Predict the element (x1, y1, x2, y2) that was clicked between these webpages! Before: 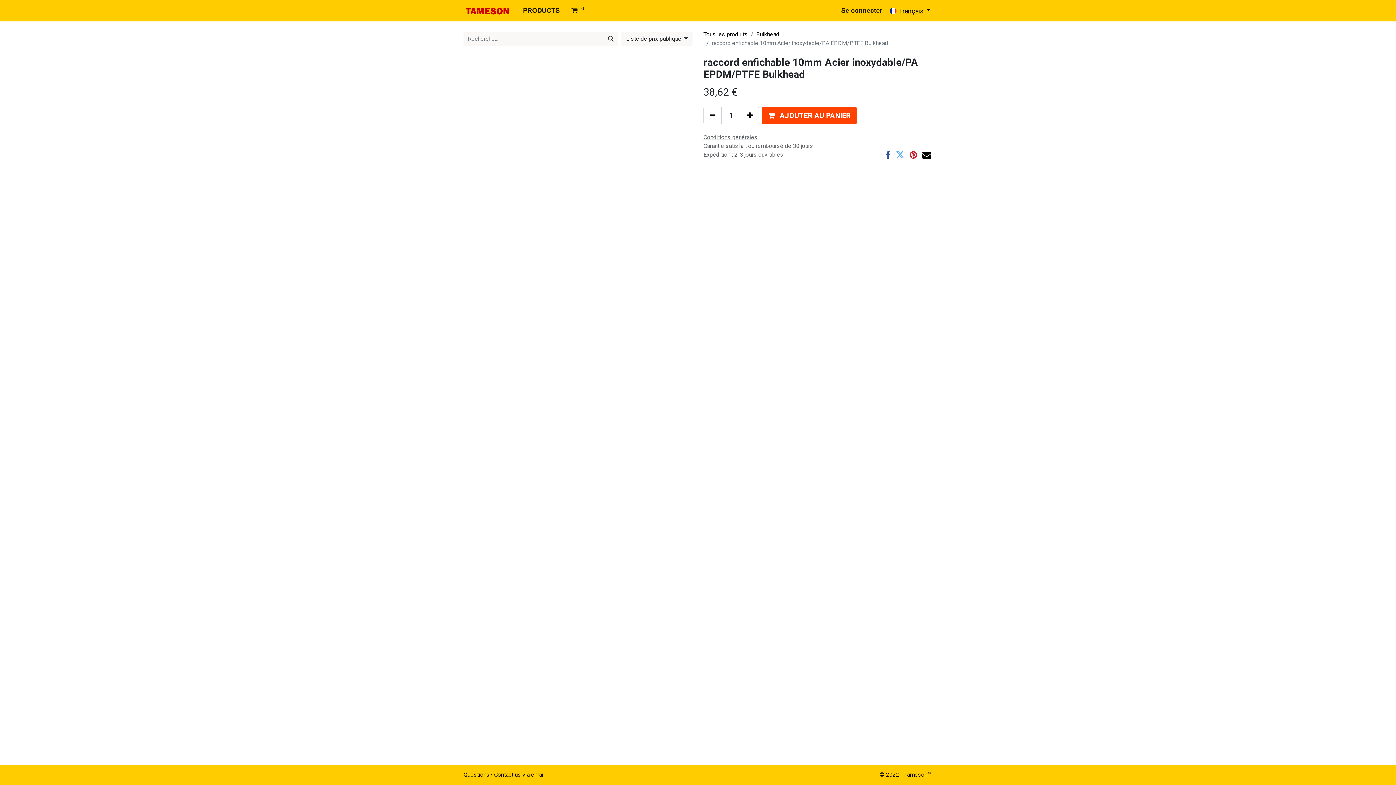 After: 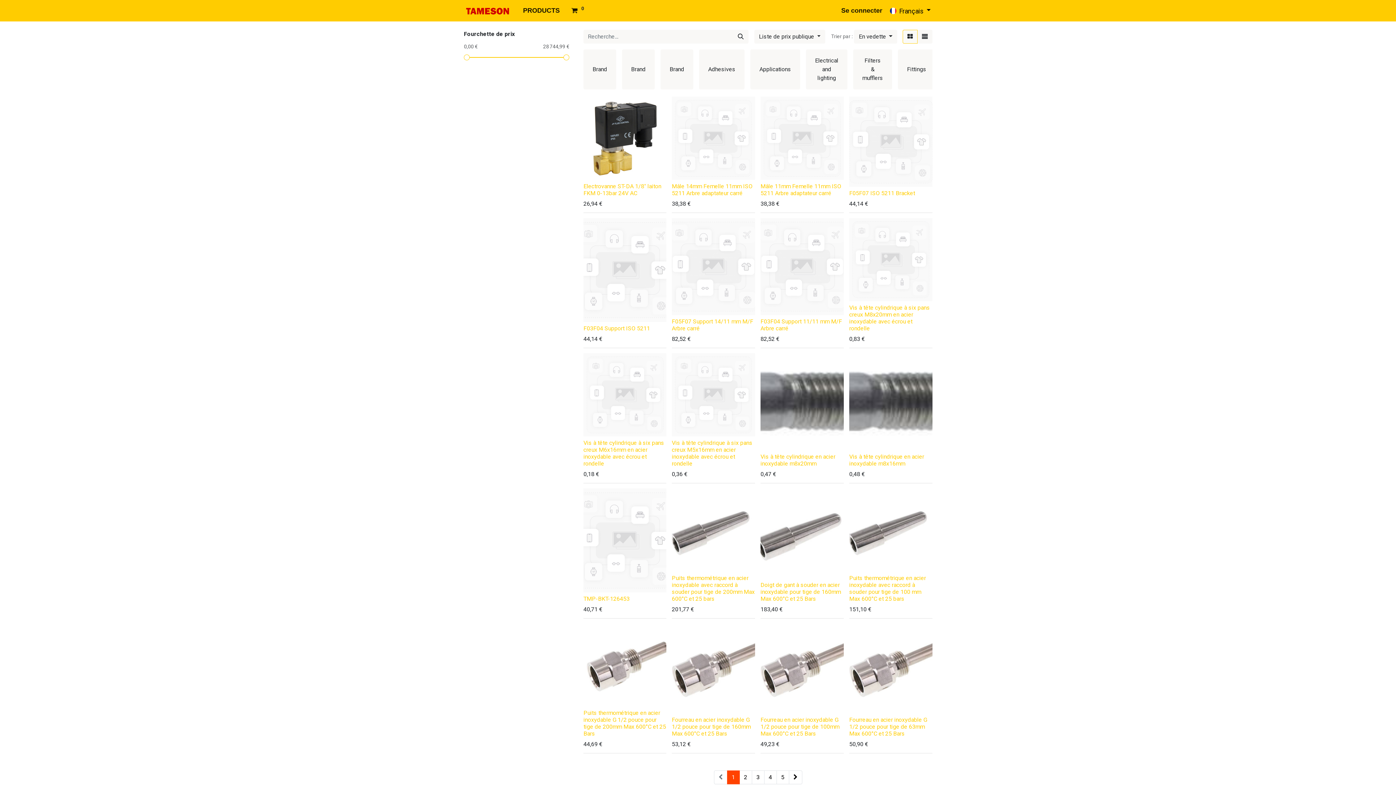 Action: bbox: (703, 30, 748, 37) label: Tous les produits